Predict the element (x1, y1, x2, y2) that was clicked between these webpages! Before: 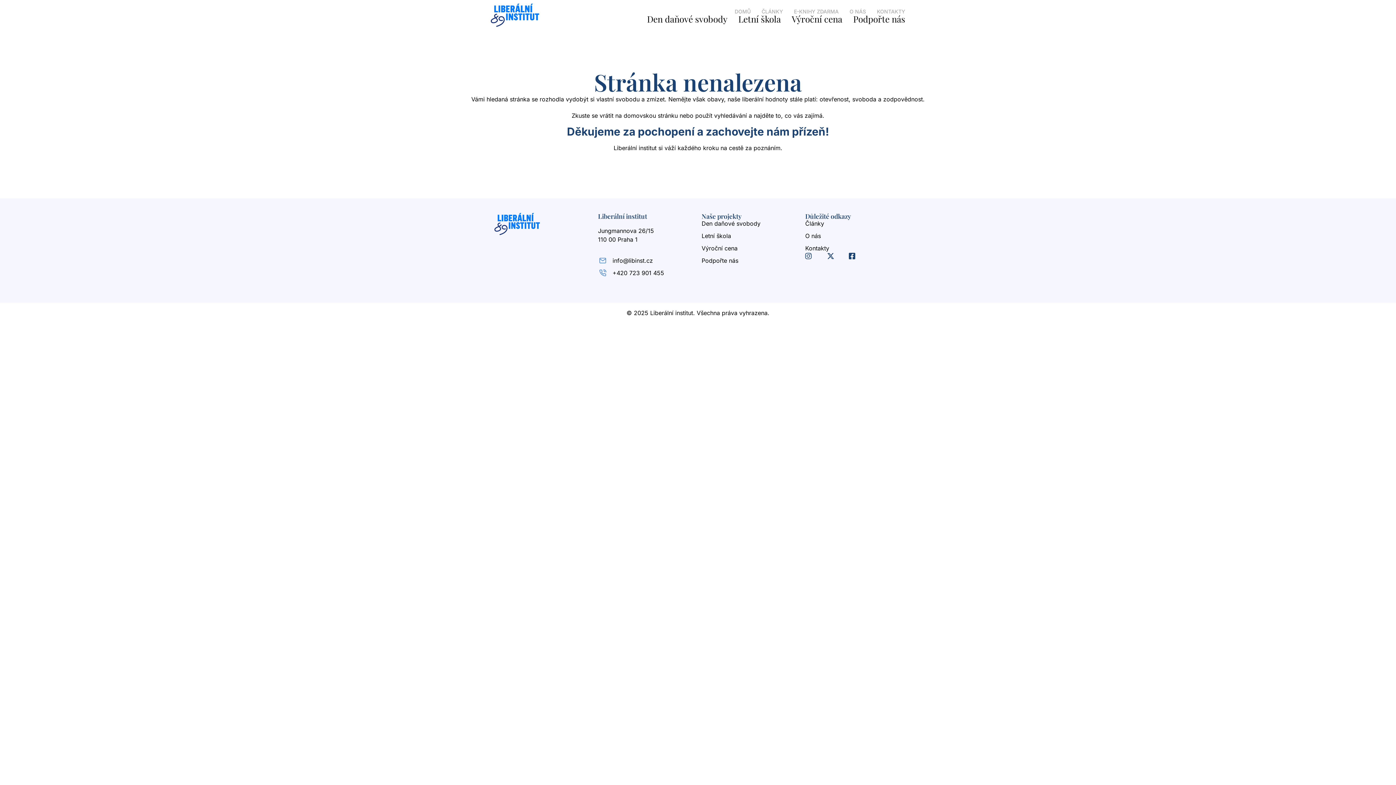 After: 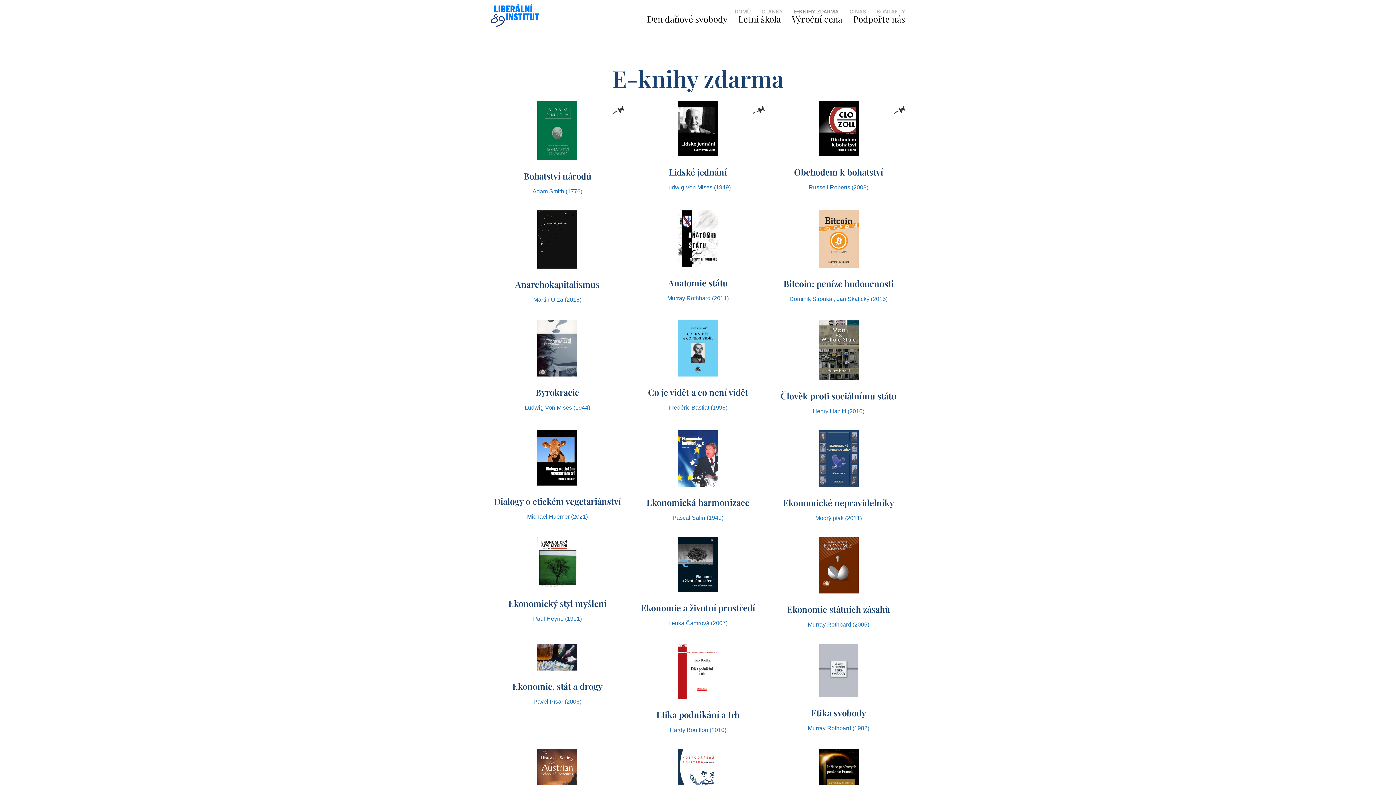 Action: bbox: (794, 8, 838, 15) label: E-KNIHY ZDARMA